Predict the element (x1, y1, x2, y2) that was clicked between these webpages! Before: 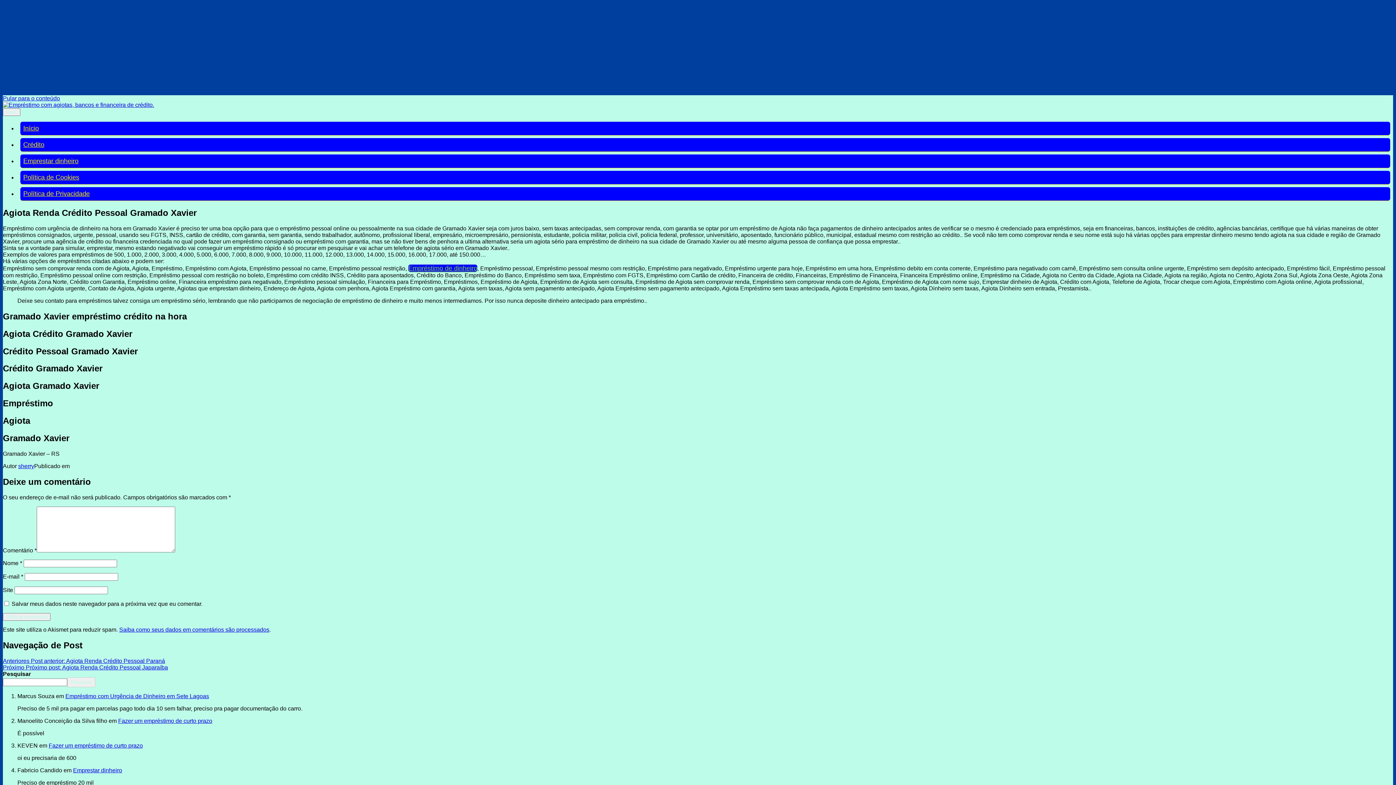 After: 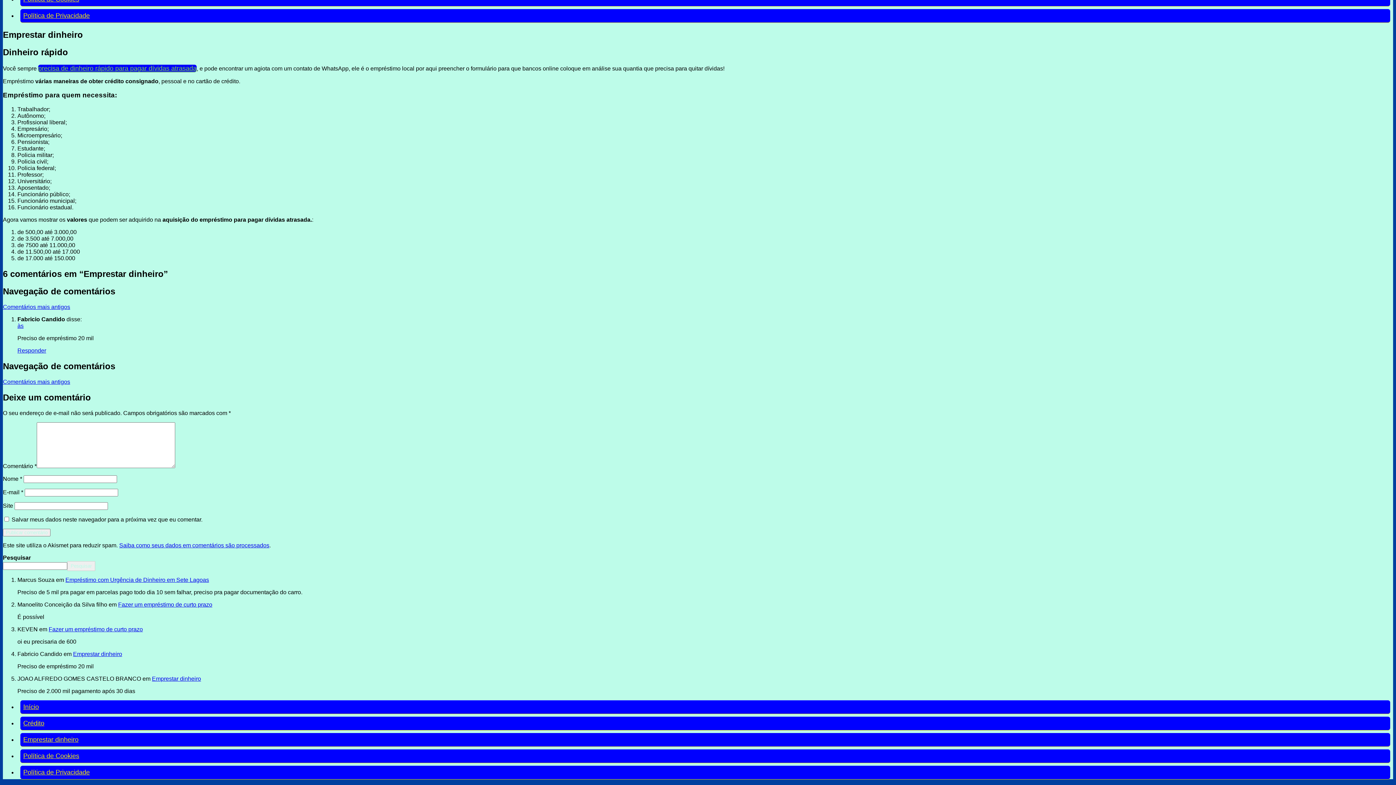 Action: label: Emprestar dinheiro bbox: (73, 767, 122, 773)